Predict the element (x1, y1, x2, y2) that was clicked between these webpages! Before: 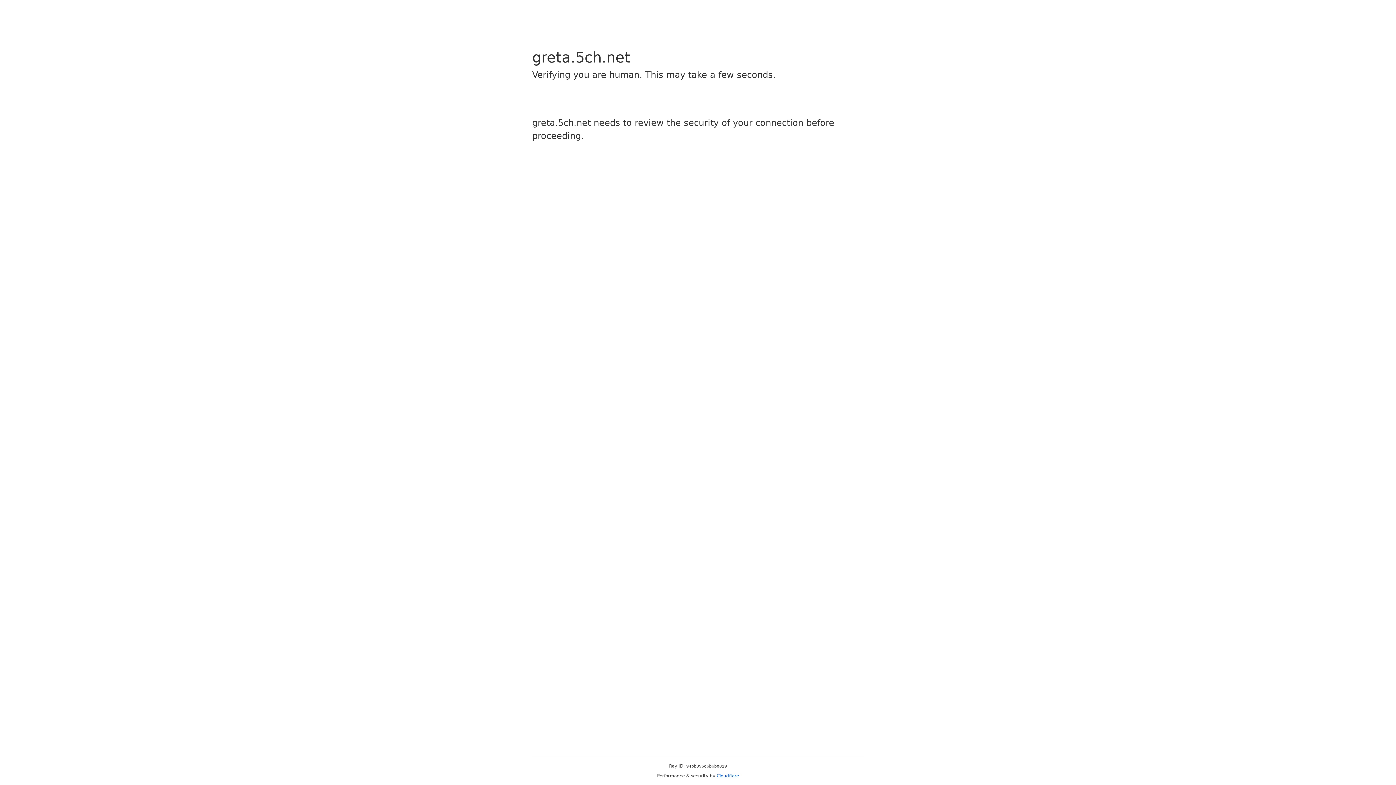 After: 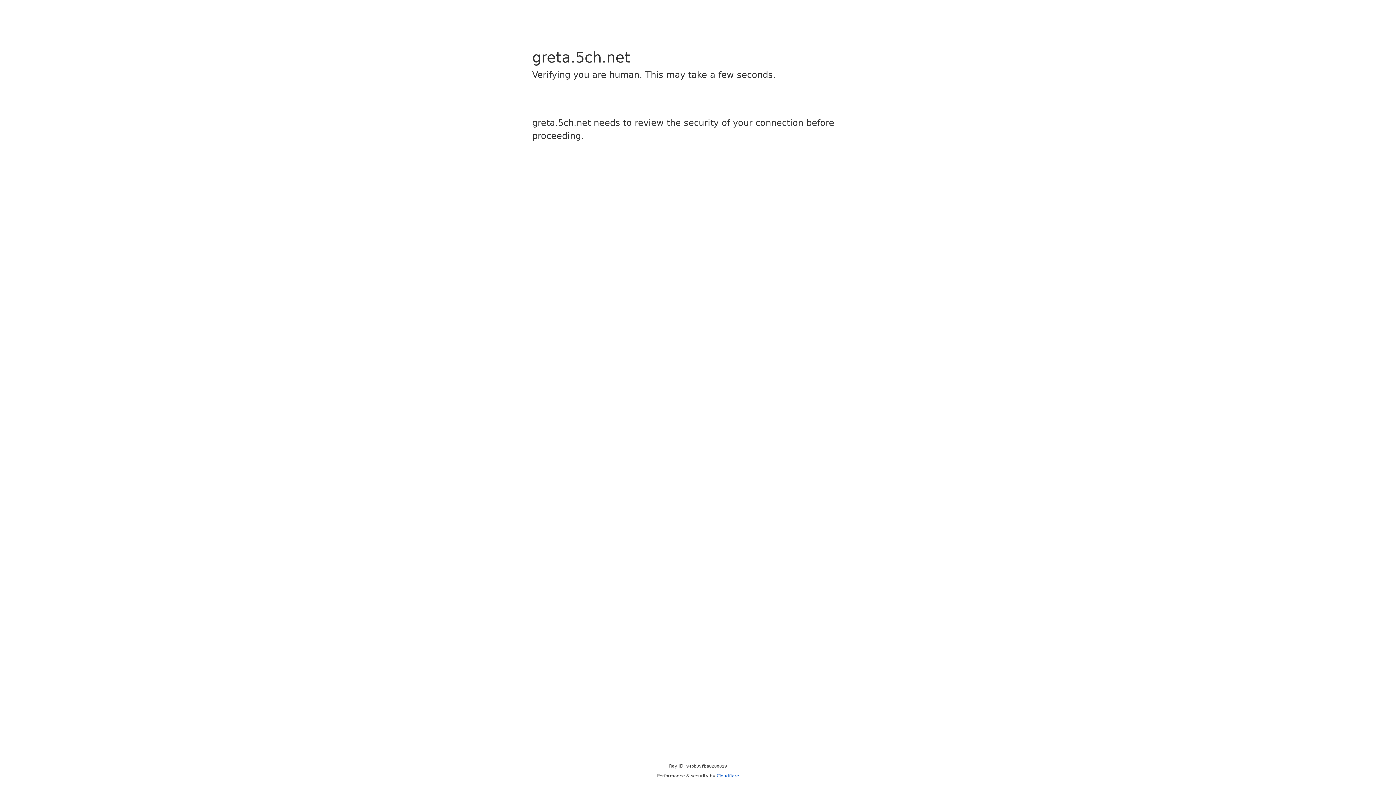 Action: bbox: (716, 773, 739, 778) label: Cloudflare